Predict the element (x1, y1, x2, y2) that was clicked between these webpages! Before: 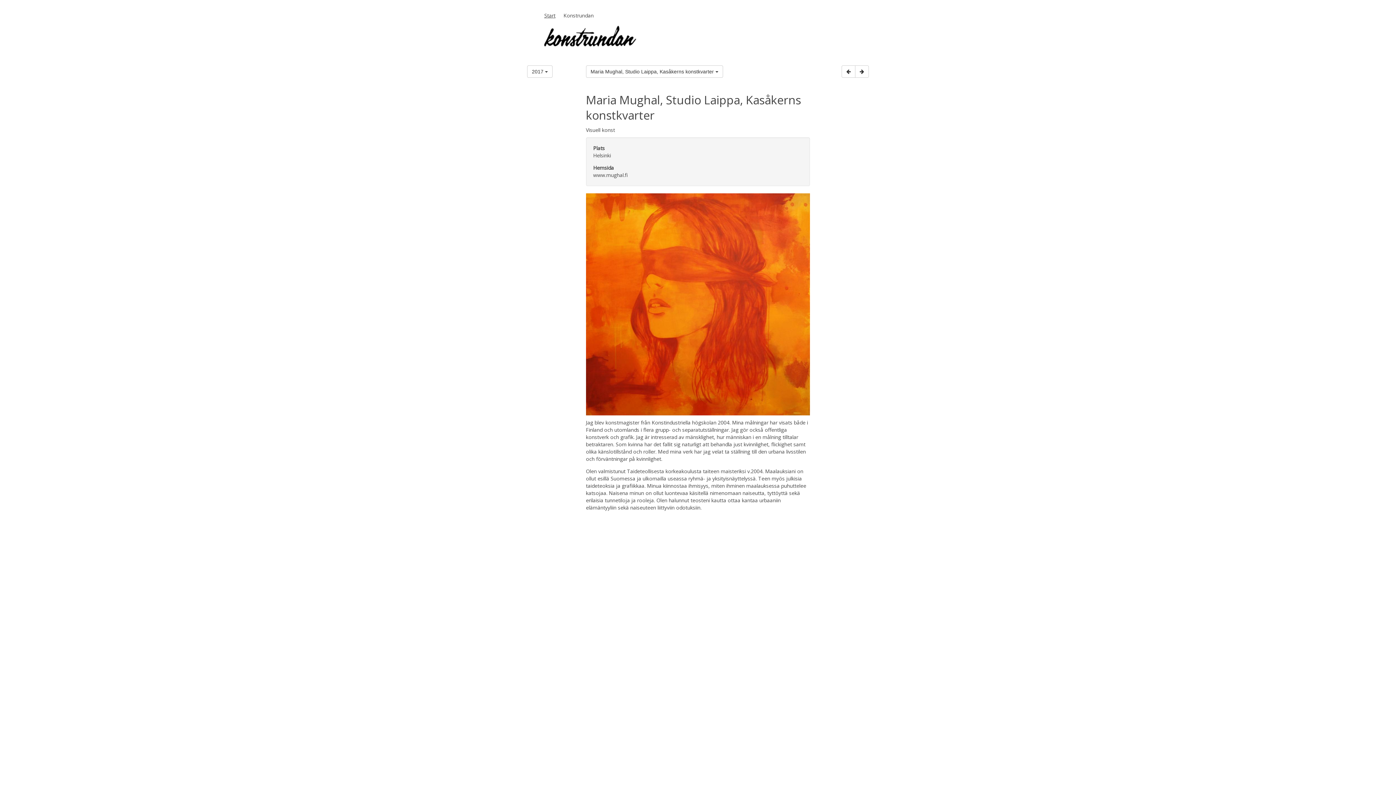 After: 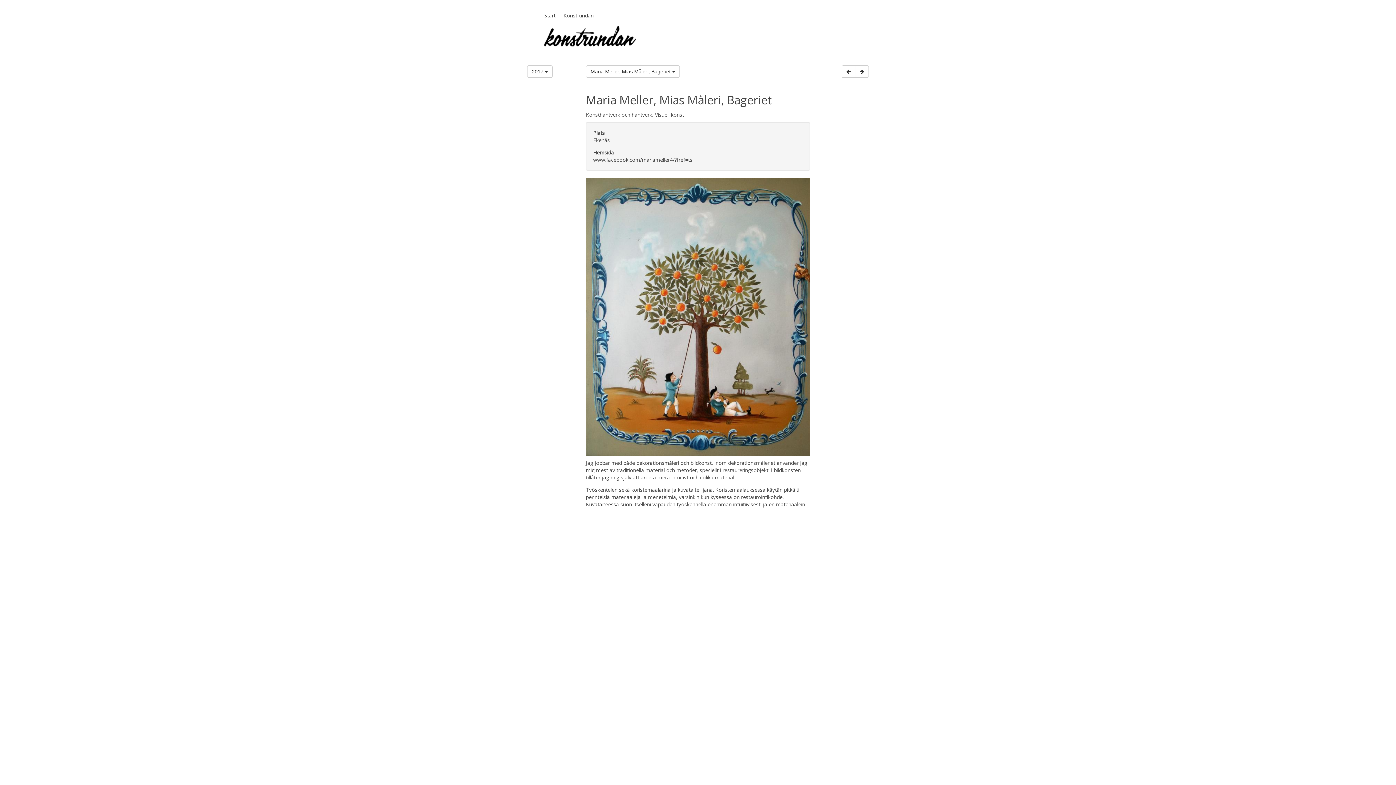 Action: bbox: (841, 65, 855, 77)